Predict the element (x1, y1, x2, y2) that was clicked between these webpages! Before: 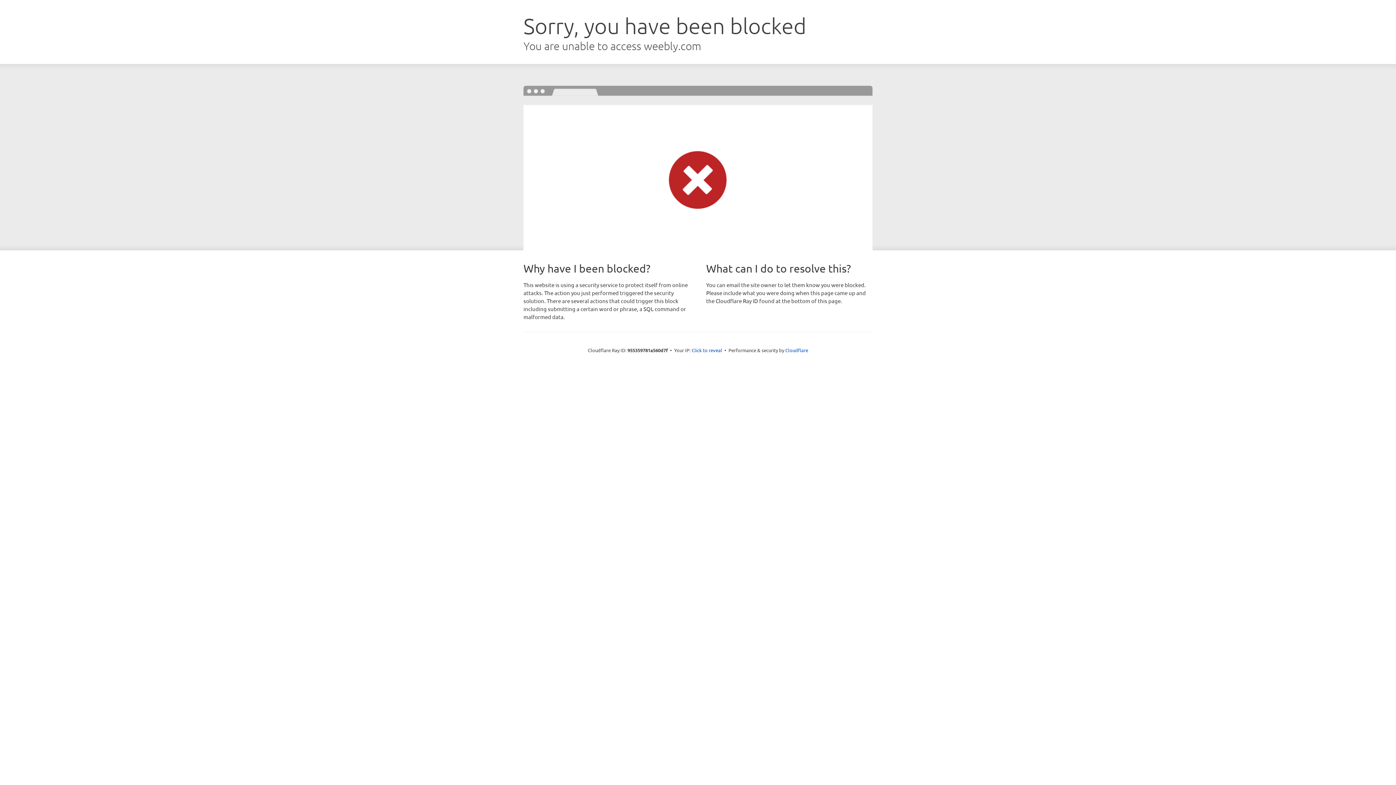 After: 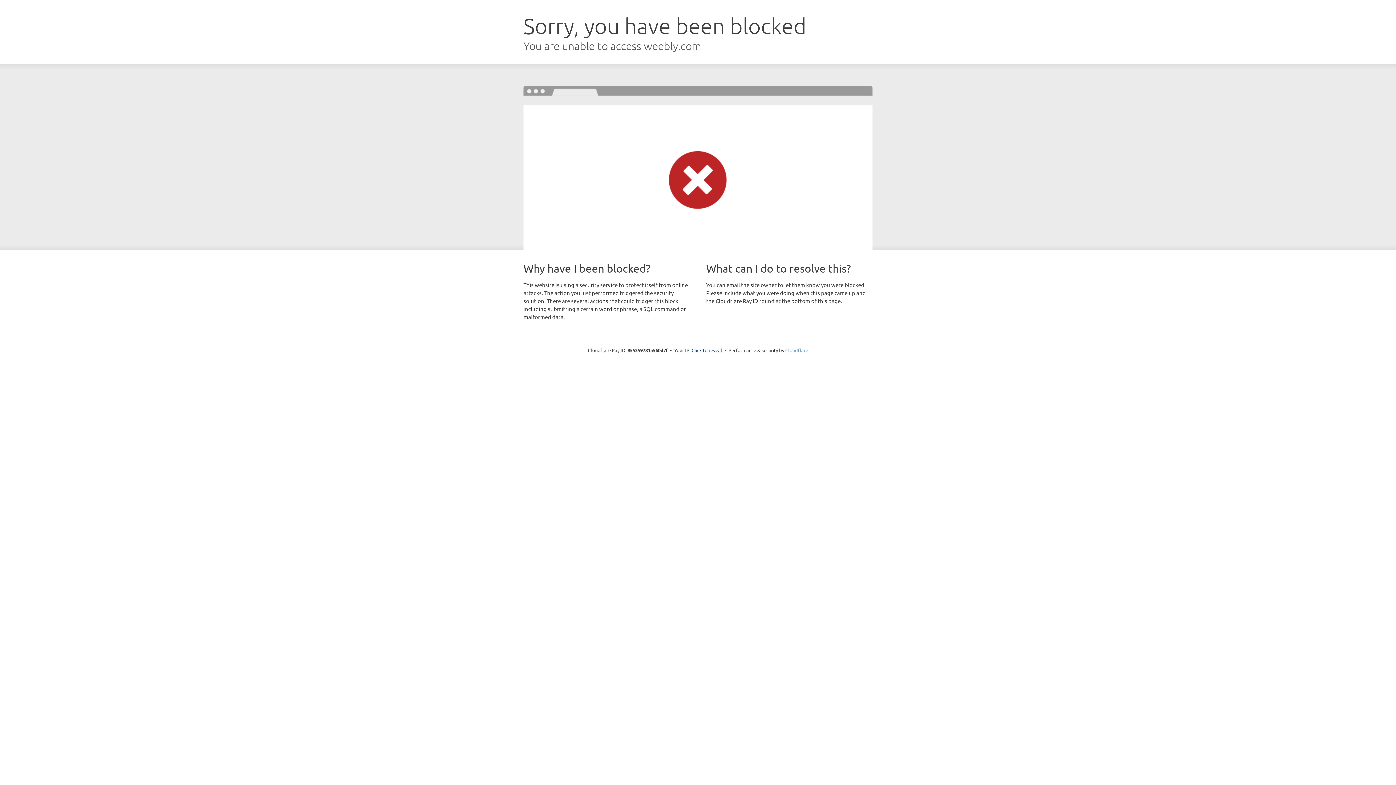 Action: bbox: (785, 347, 808, 353) label: Cloudflare